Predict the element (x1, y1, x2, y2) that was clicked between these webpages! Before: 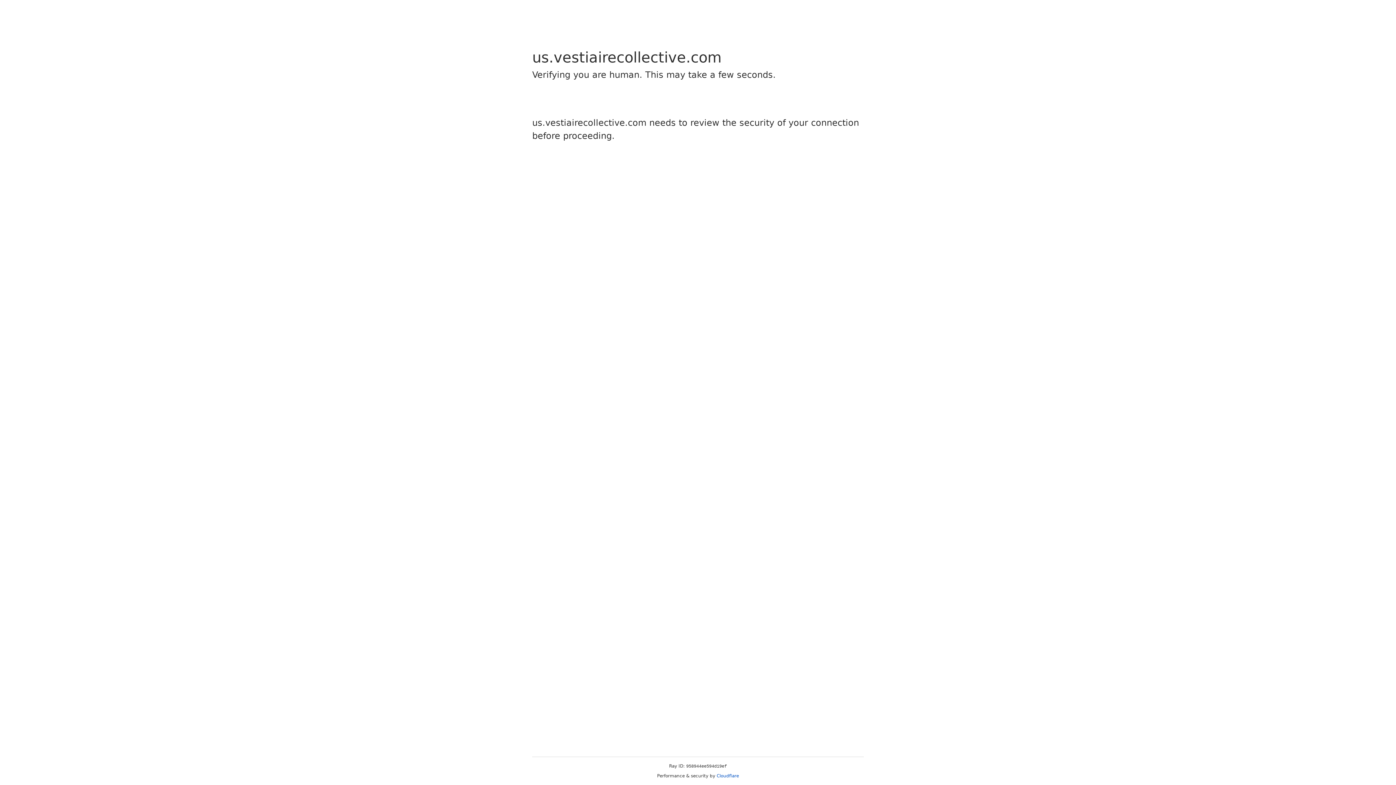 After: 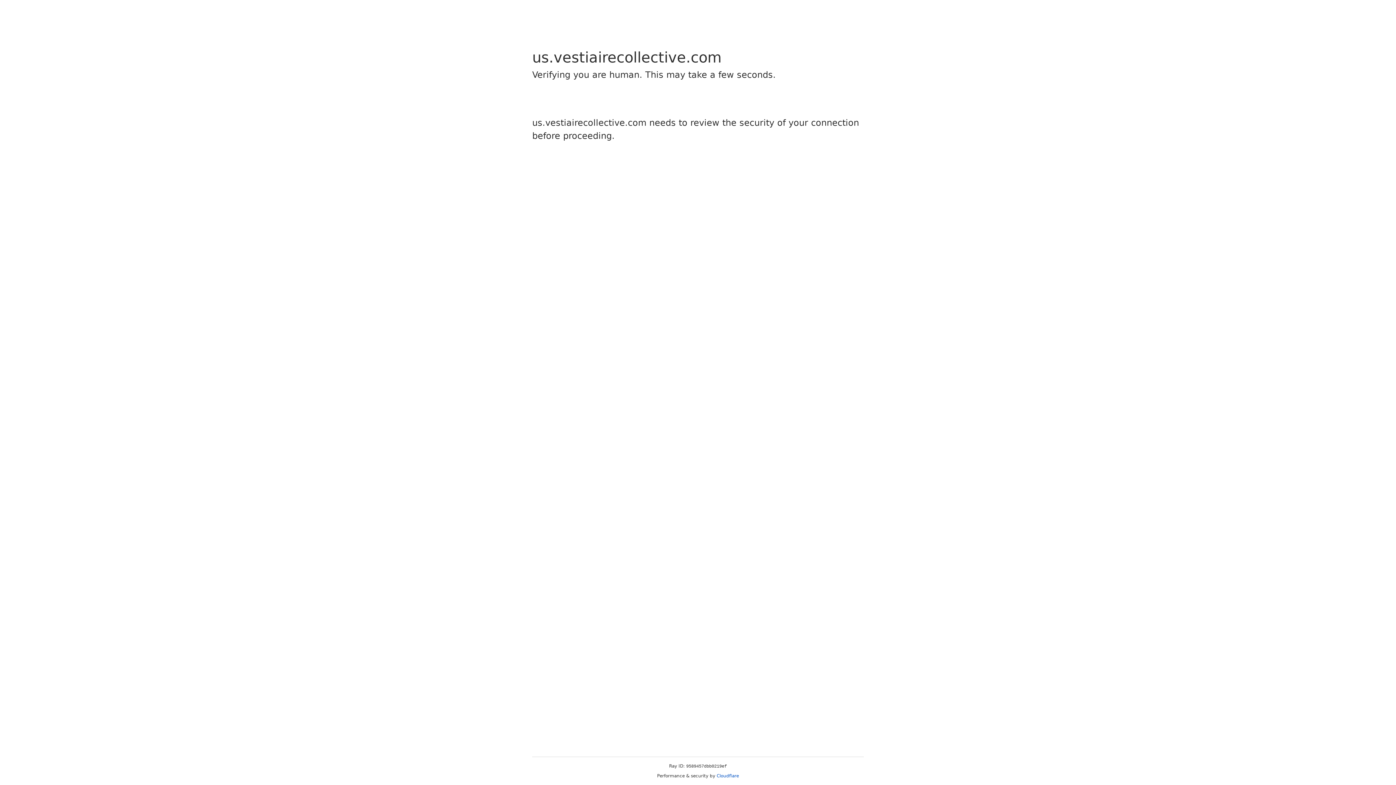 Action: bbox: (716, 773, 739, 778) label: Cloudflare